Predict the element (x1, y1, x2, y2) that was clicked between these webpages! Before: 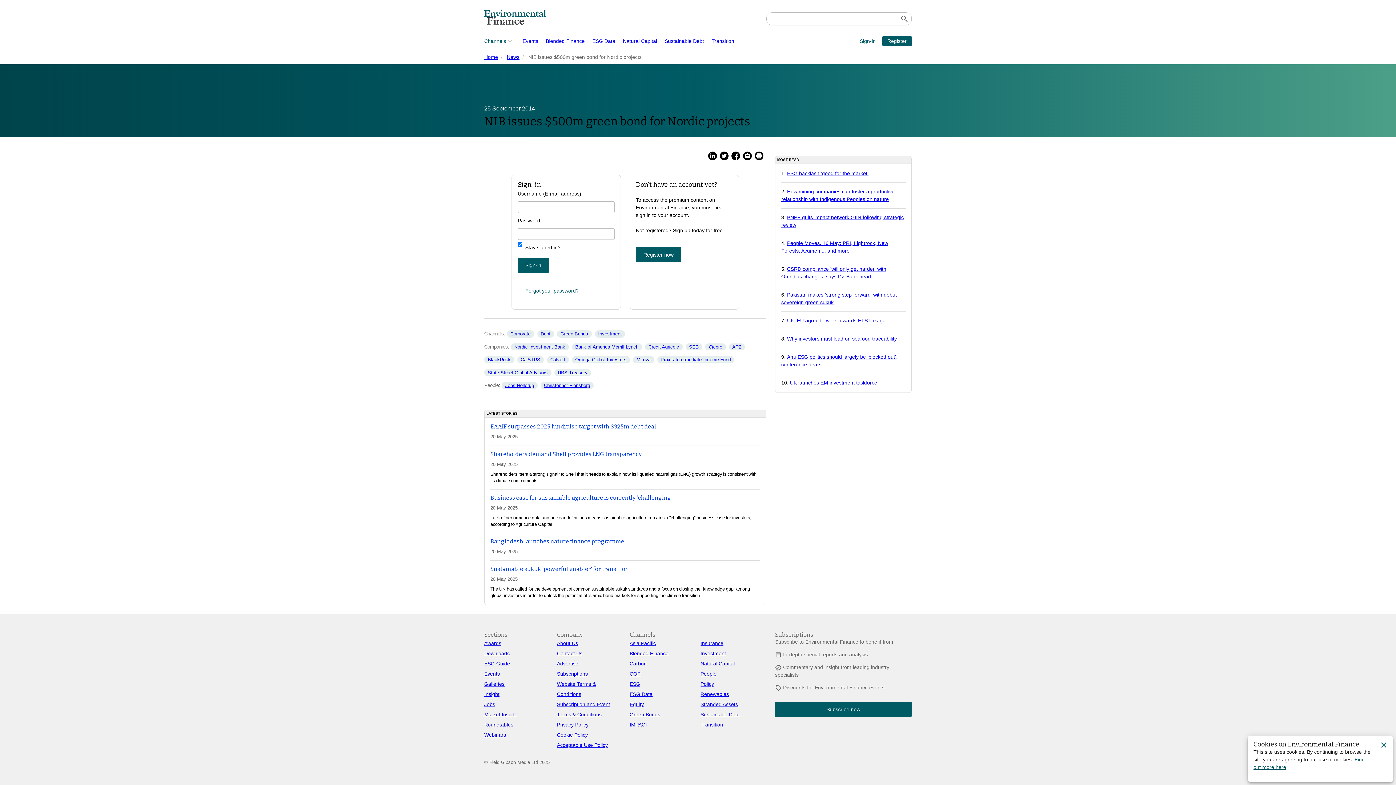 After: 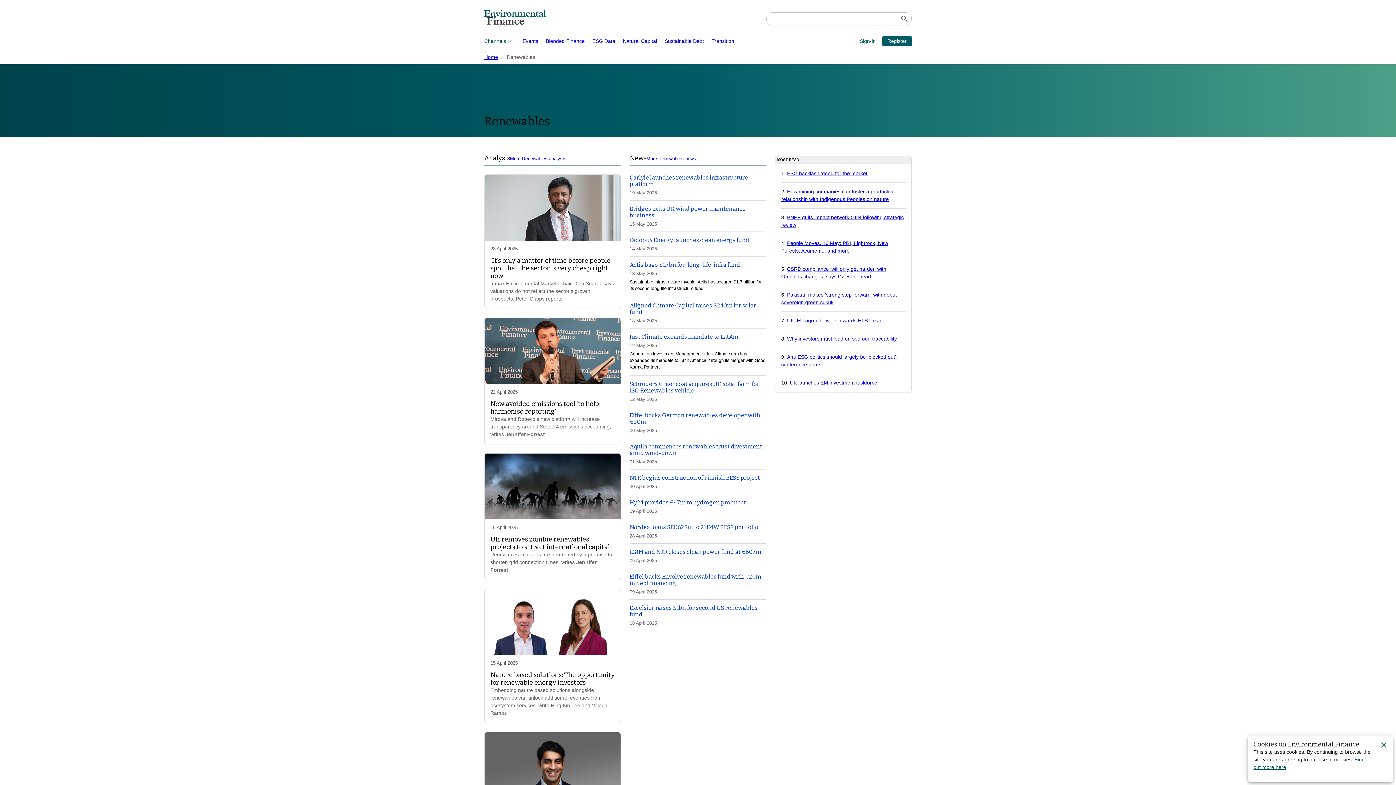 Action: label: Renewables bbox: (700, 691, 729, 697)